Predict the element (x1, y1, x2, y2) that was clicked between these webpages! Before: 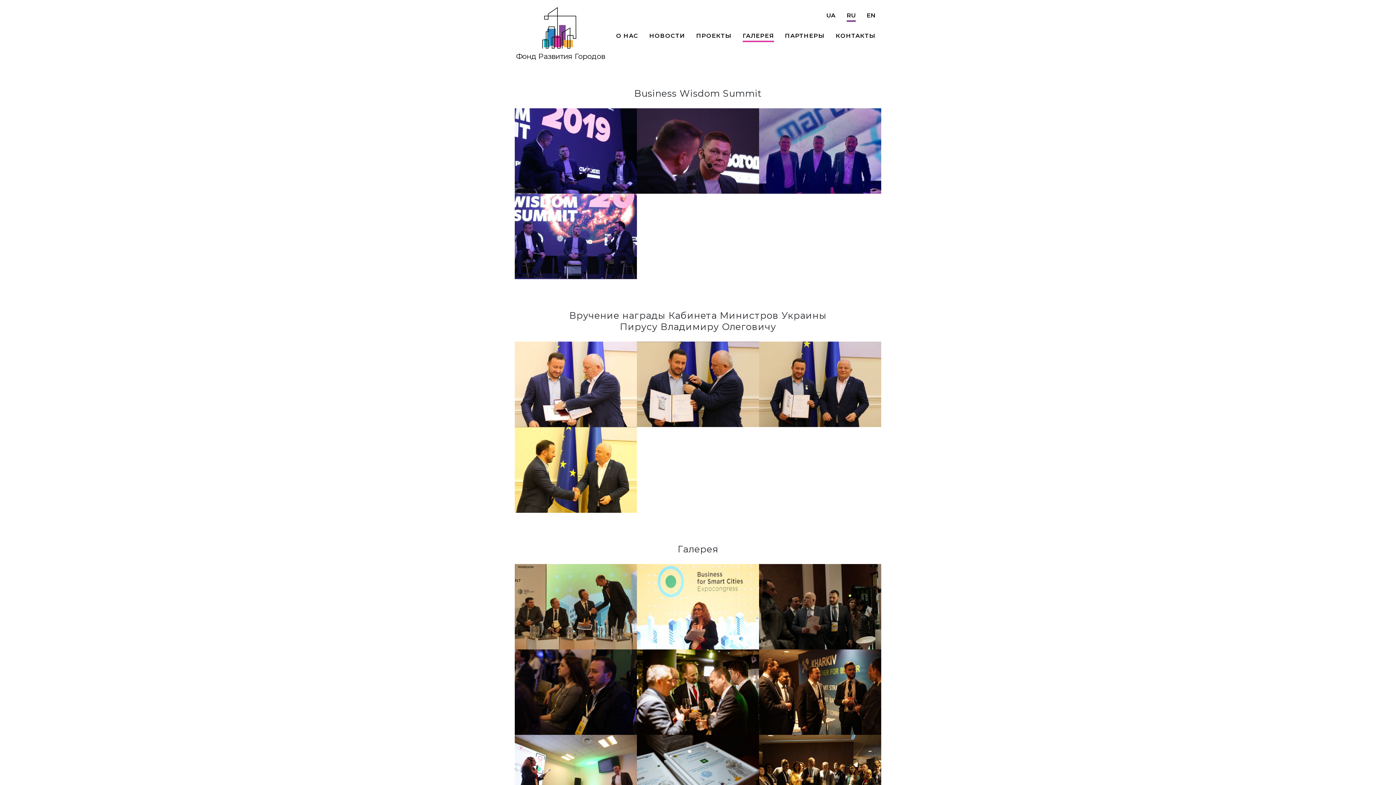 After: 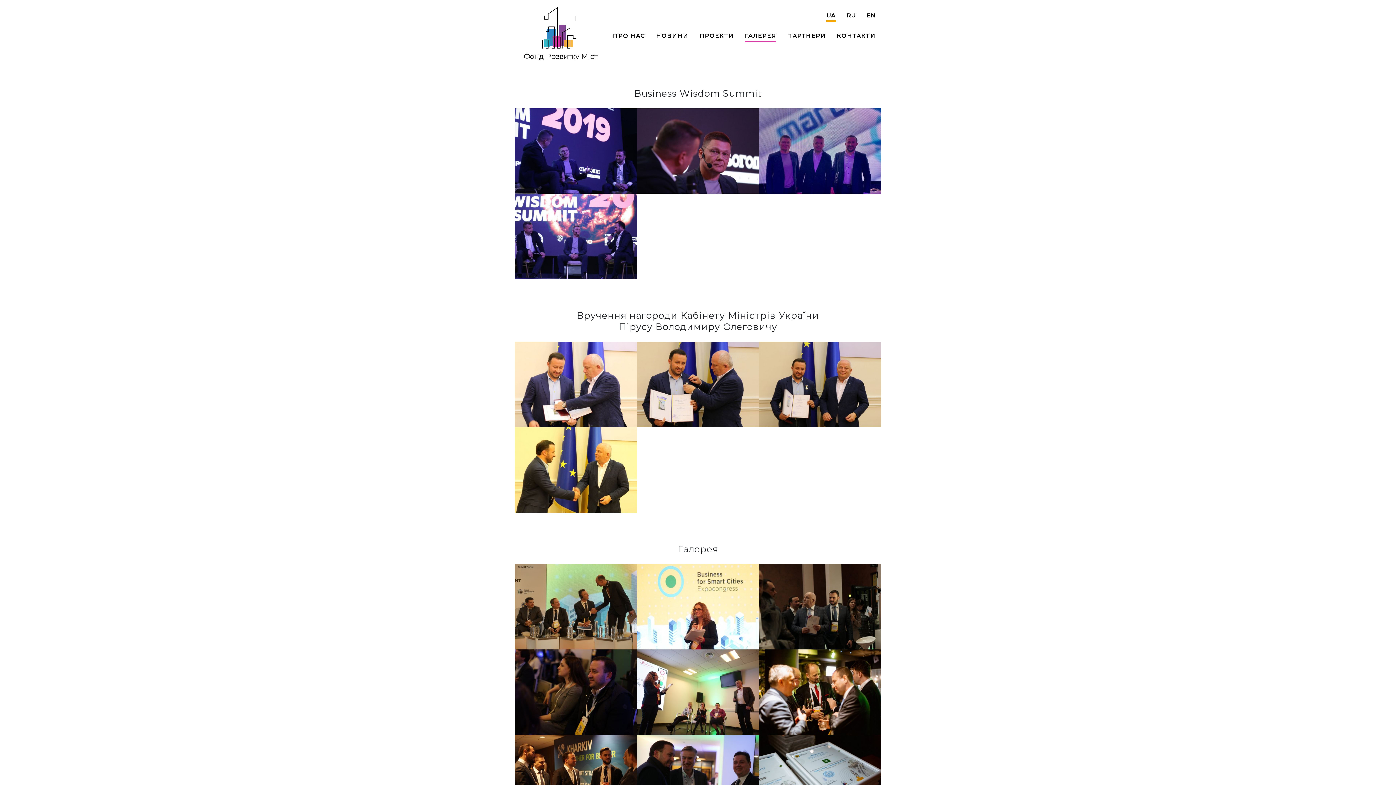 Action: bbox: (826, 10, 836, 20) label: UA